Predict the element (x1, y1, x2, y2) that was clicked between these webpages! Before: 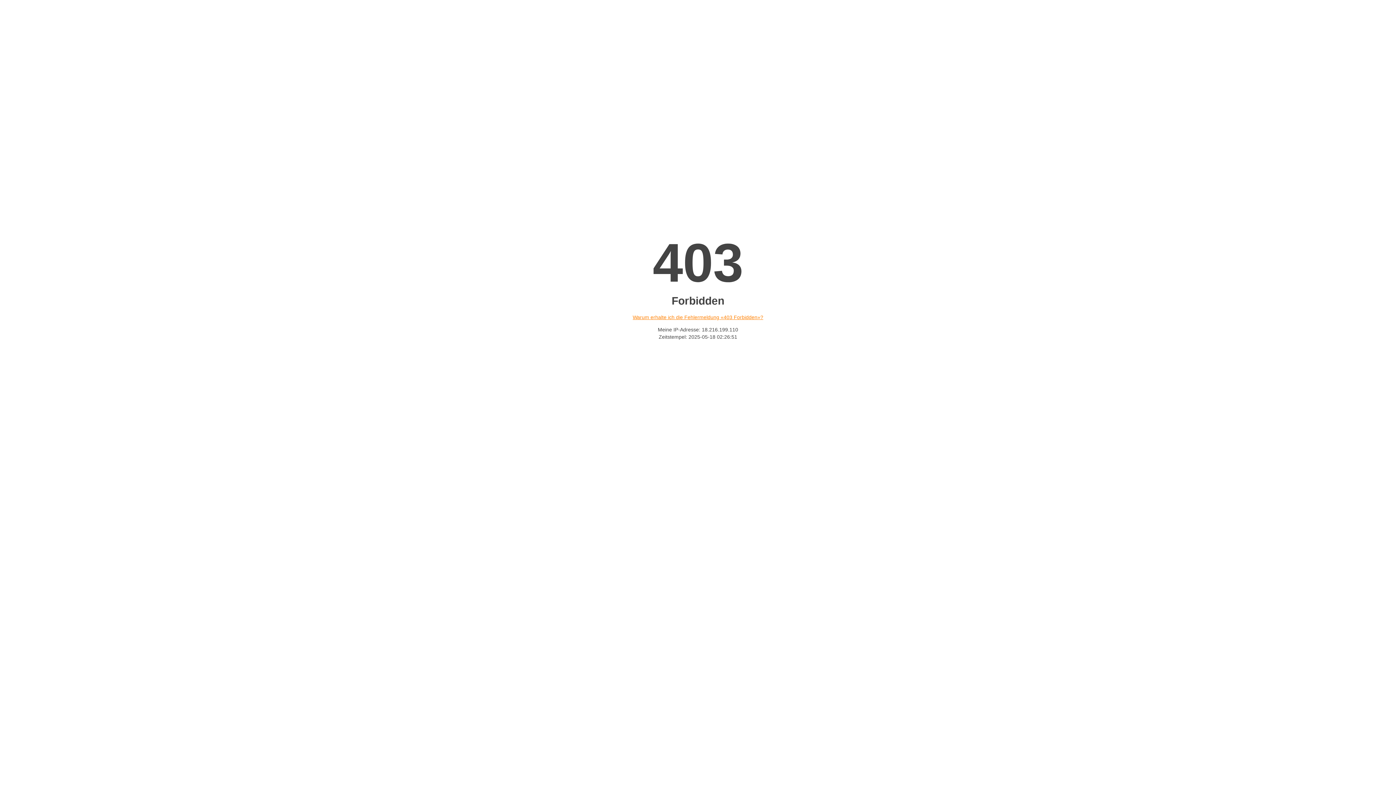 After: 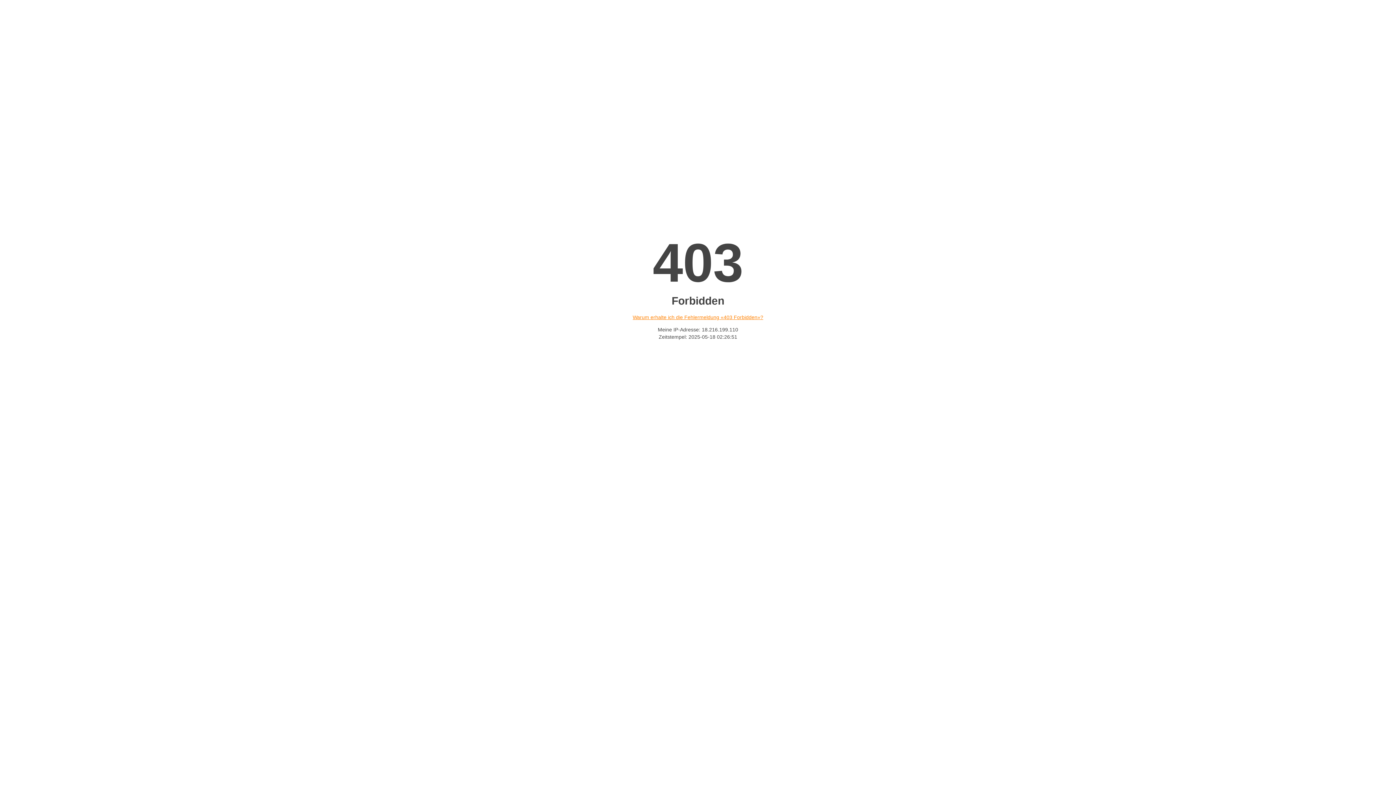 Action: label: Warum erhalte ich die Fehlermeldung «403 Forbidden»? bbox: (632, 314, 763, 320)